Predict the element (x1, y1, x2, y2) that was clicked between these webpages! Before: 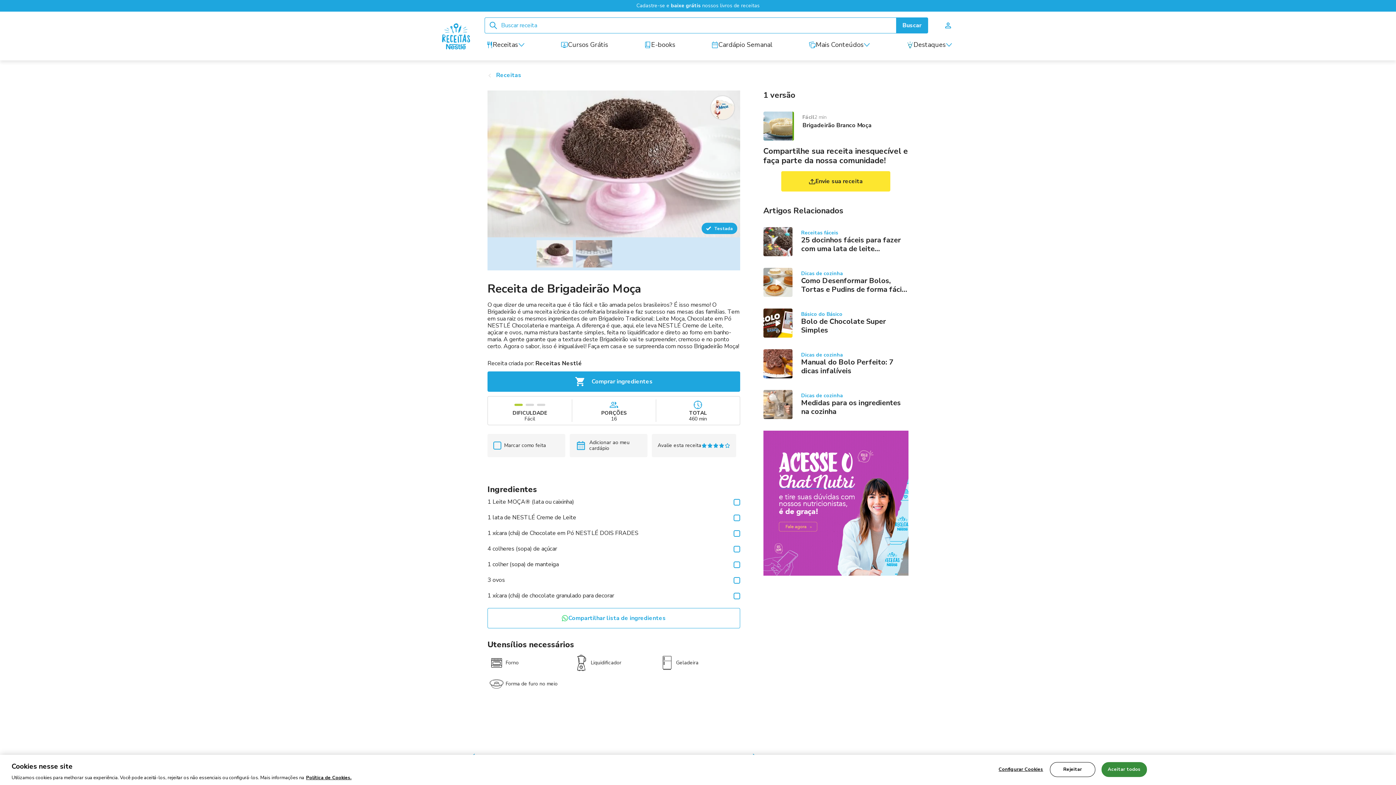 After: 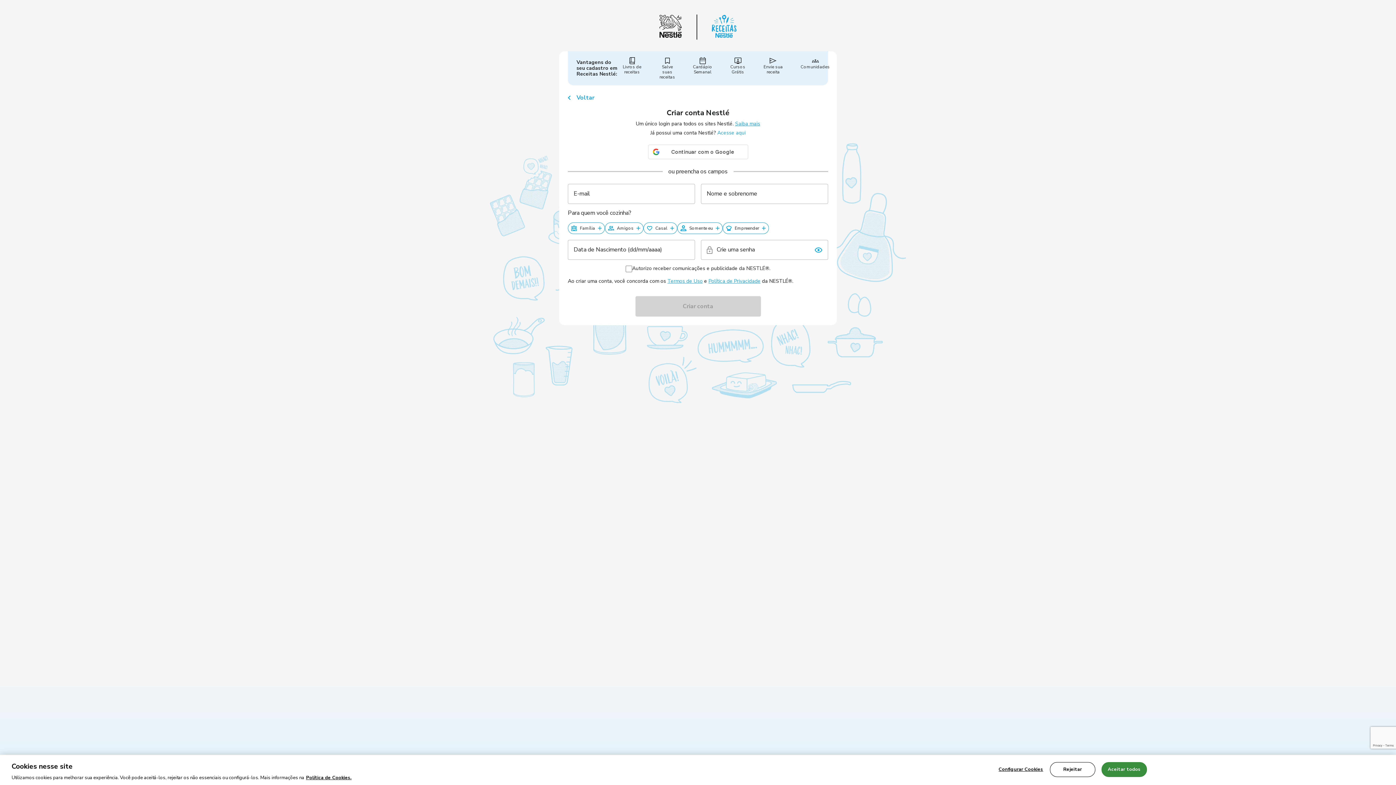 Action: bbox: (636, 2, 759, 8) label: Cadastre-se e baixe grátis nossos livros de receitas